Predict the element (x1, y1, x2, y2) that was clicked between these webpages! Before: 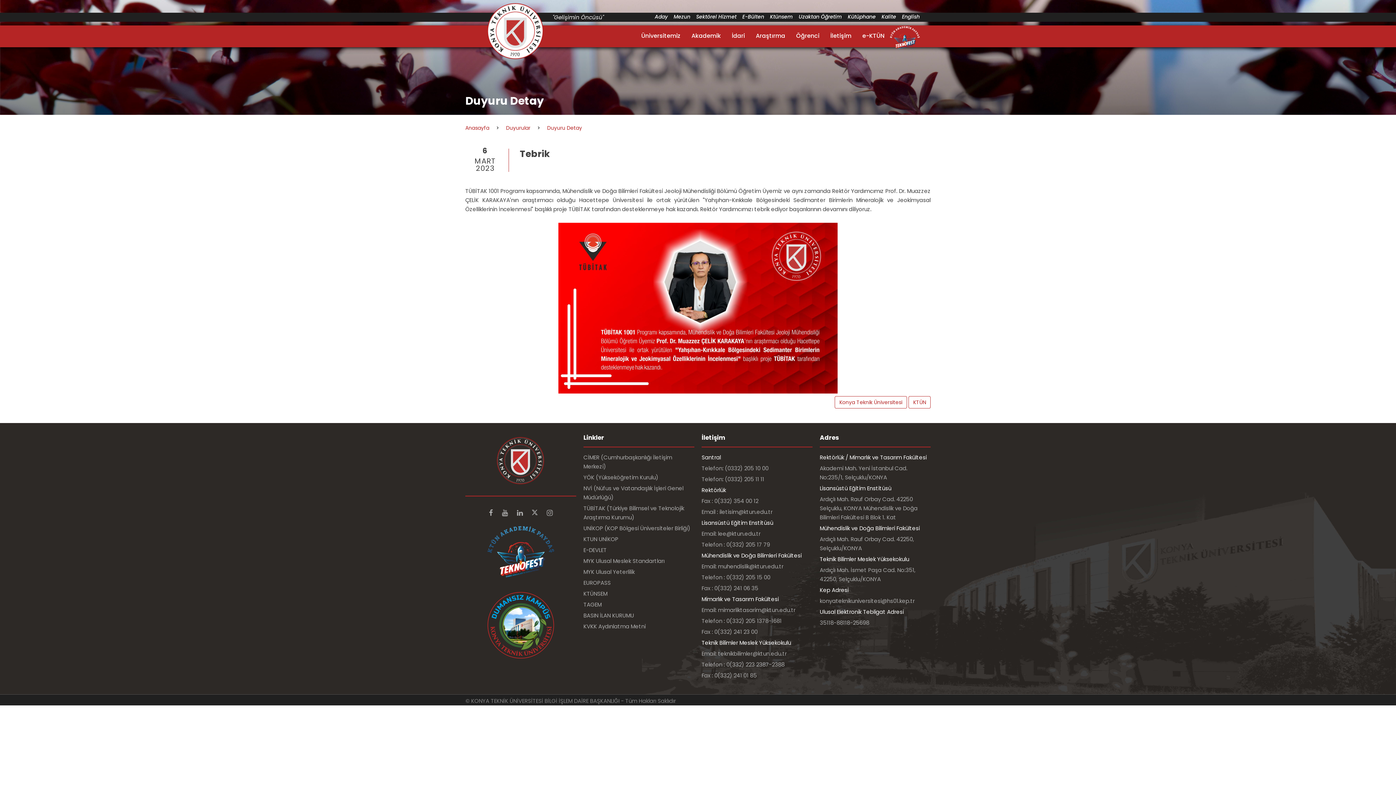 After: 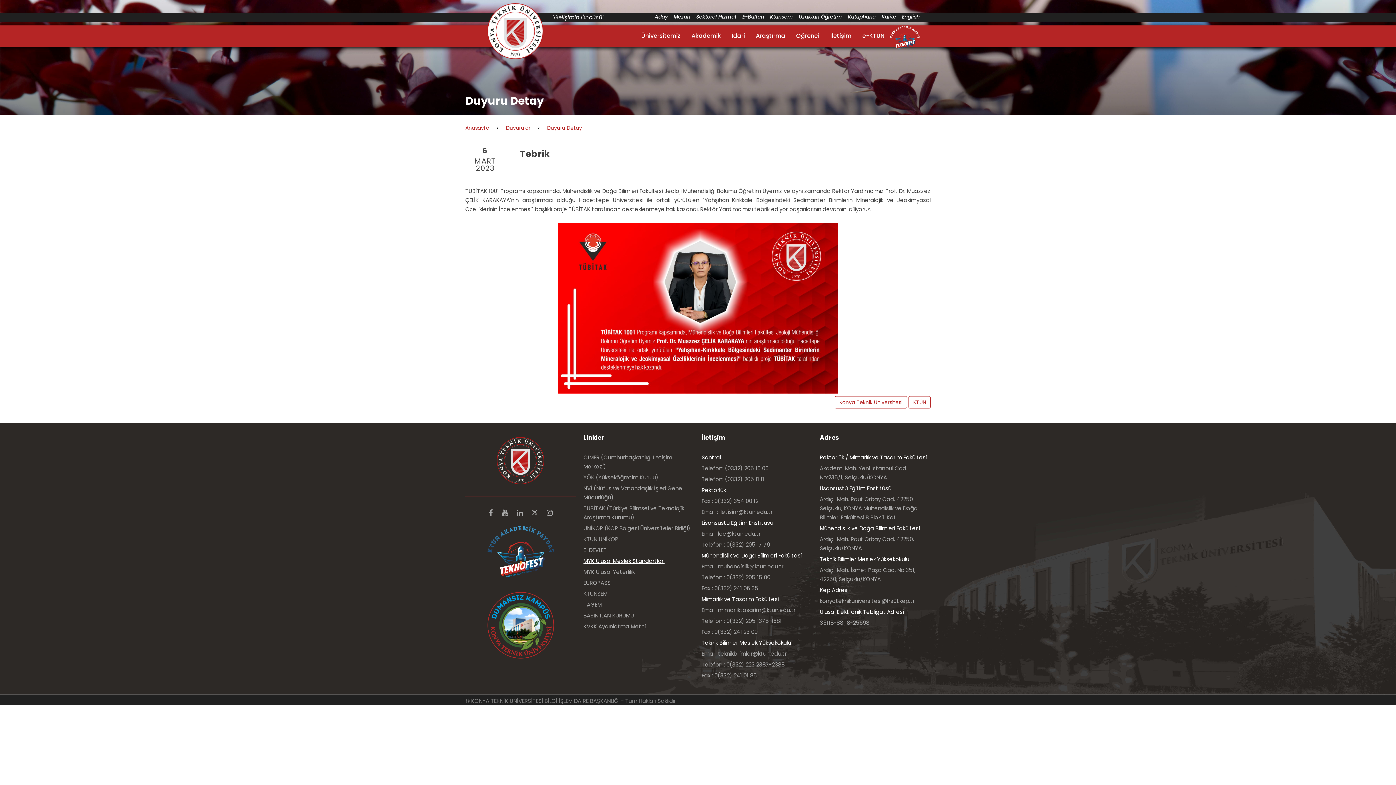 Action: label: MYK Ulusal Meslek Standartları bbox: (583, 557, 664, 565)